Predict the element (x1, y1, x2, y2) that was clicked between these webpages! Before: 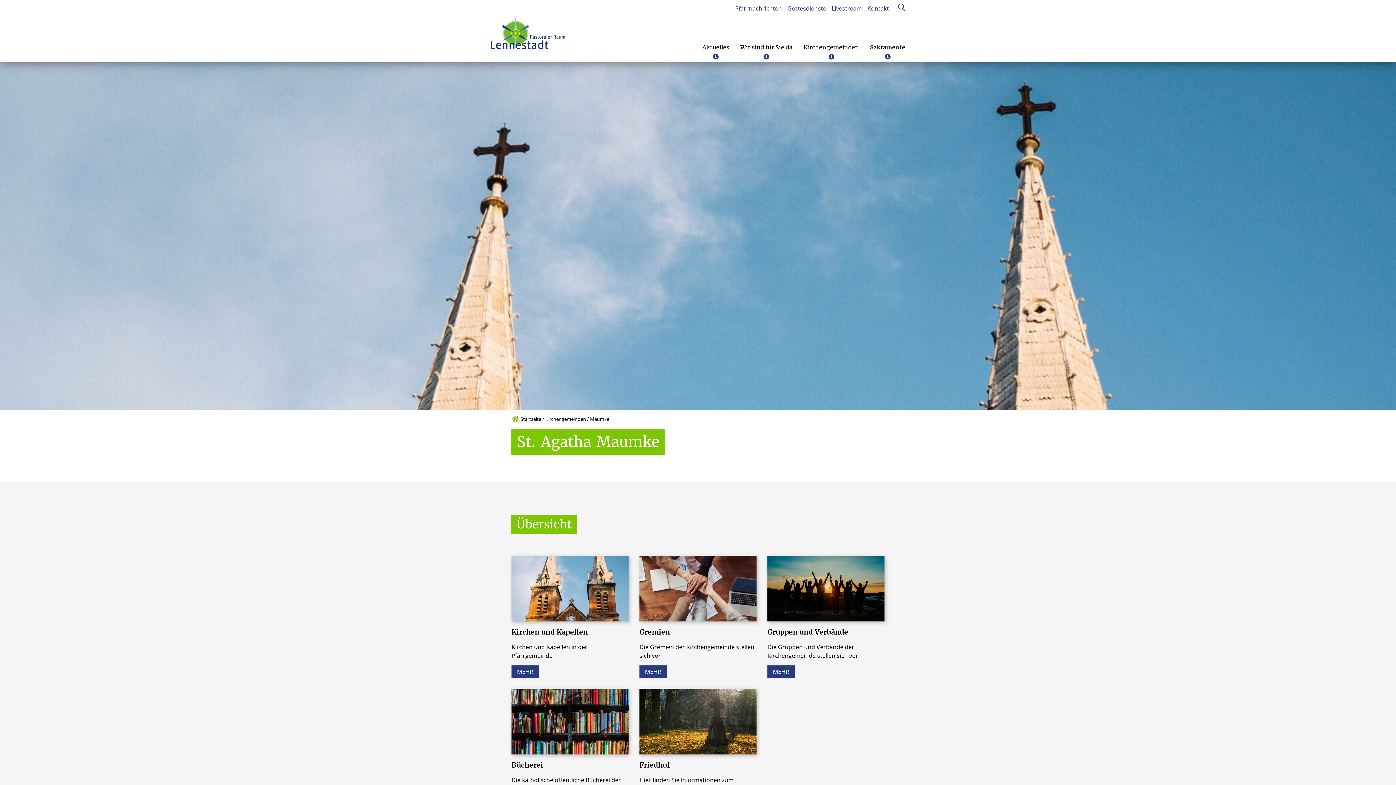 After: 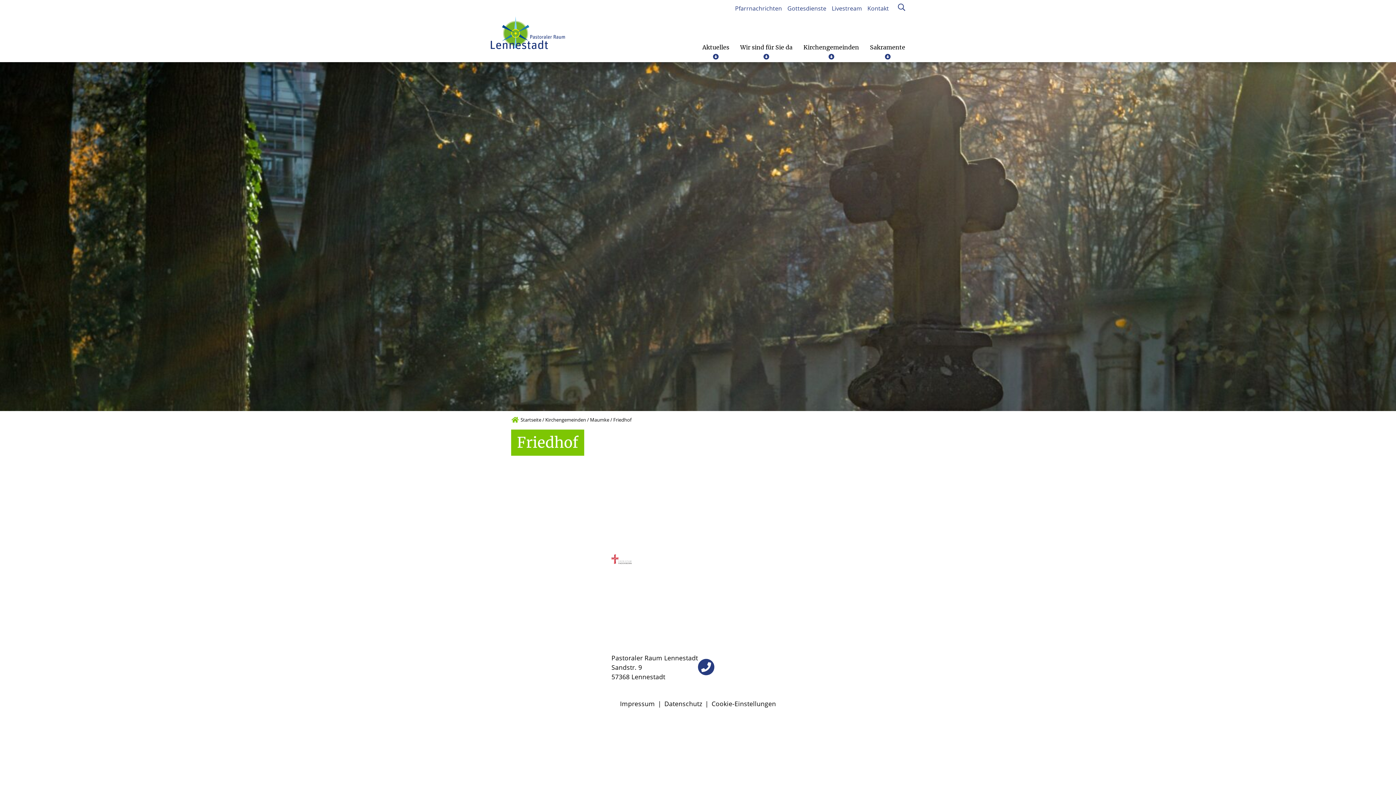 Action: bbox: (634, 683, 762, 816) label: Friedhof
Hier finden Sie Informationen zum Friedhof der Kirchengemeinde
MEHR